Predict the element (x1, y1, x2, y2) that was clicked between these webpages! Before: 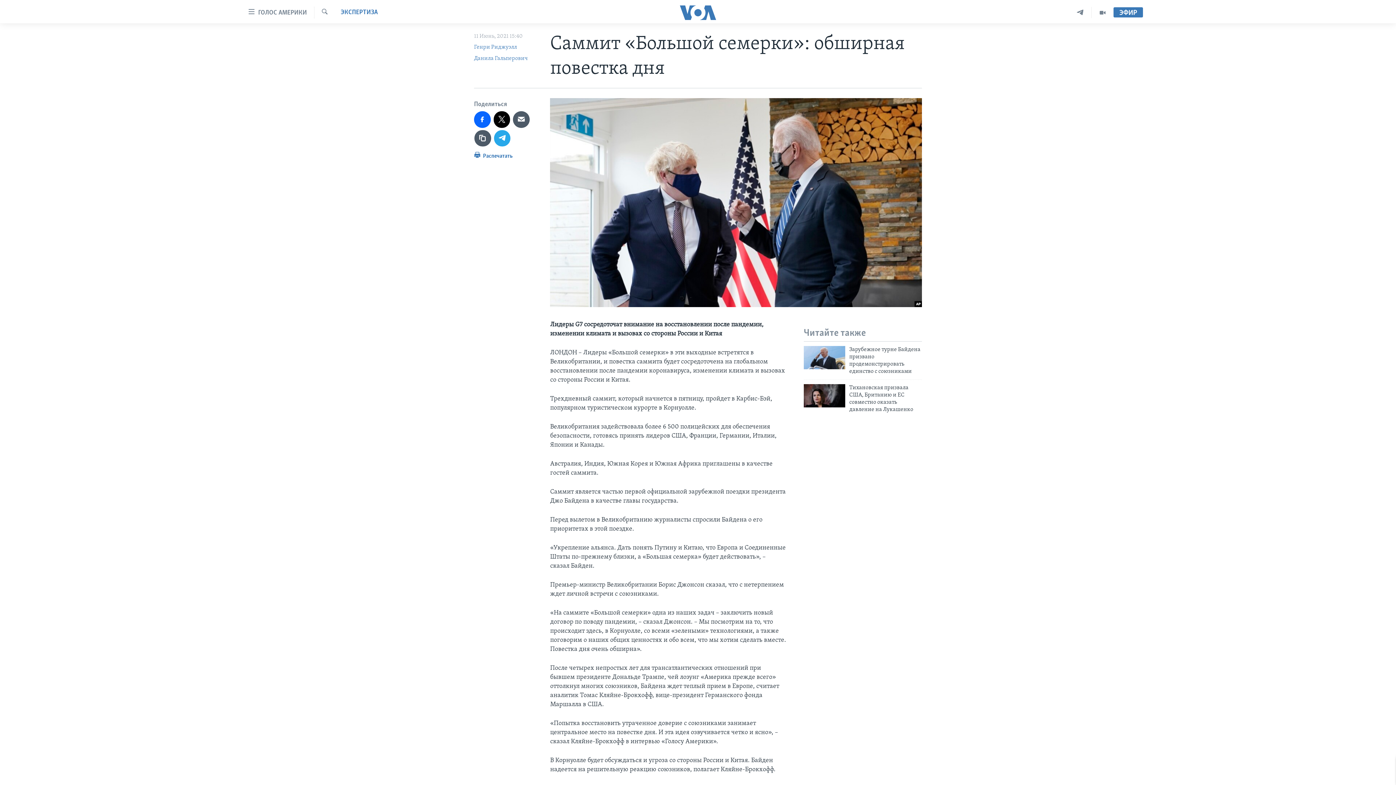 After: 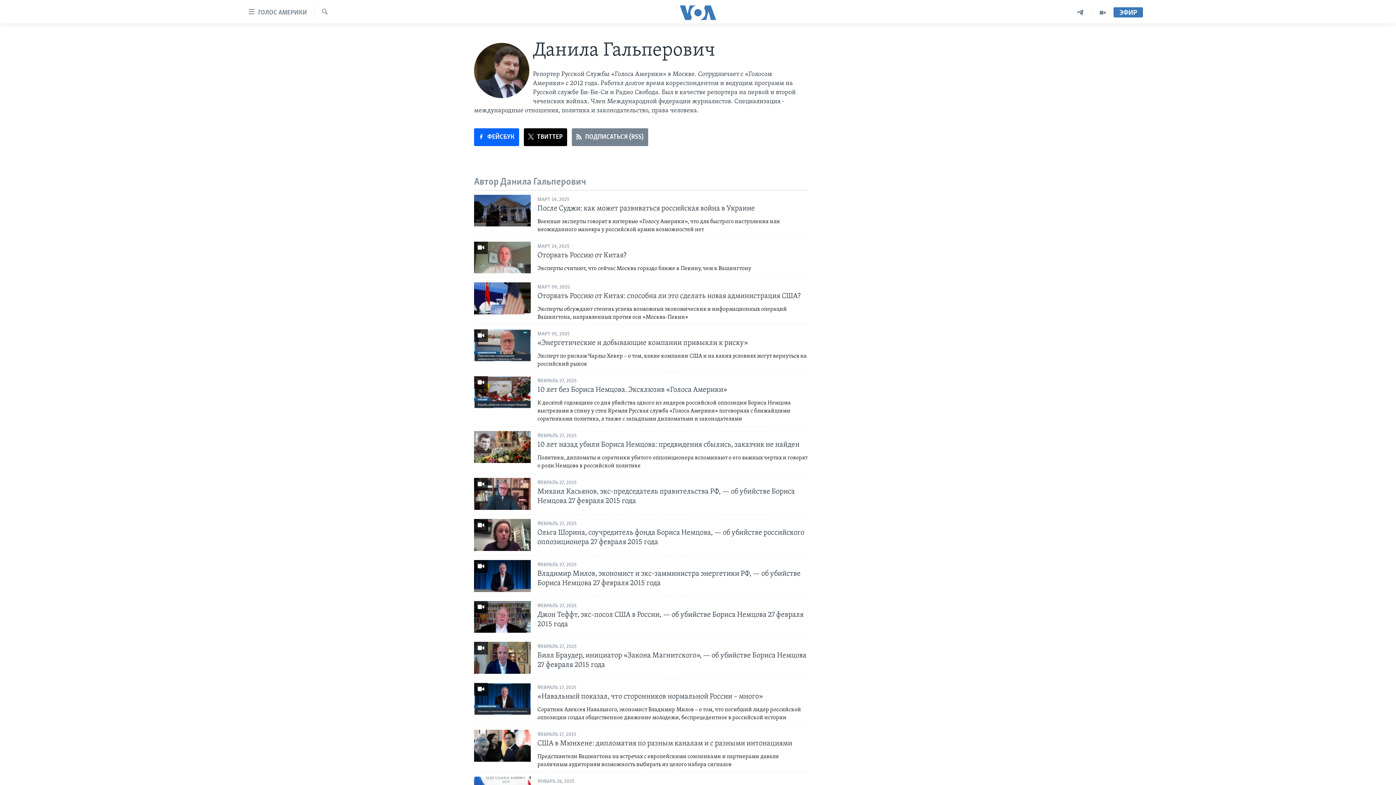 Action: bbox: (474, 55, 528, 61) label: Данила Гальперович